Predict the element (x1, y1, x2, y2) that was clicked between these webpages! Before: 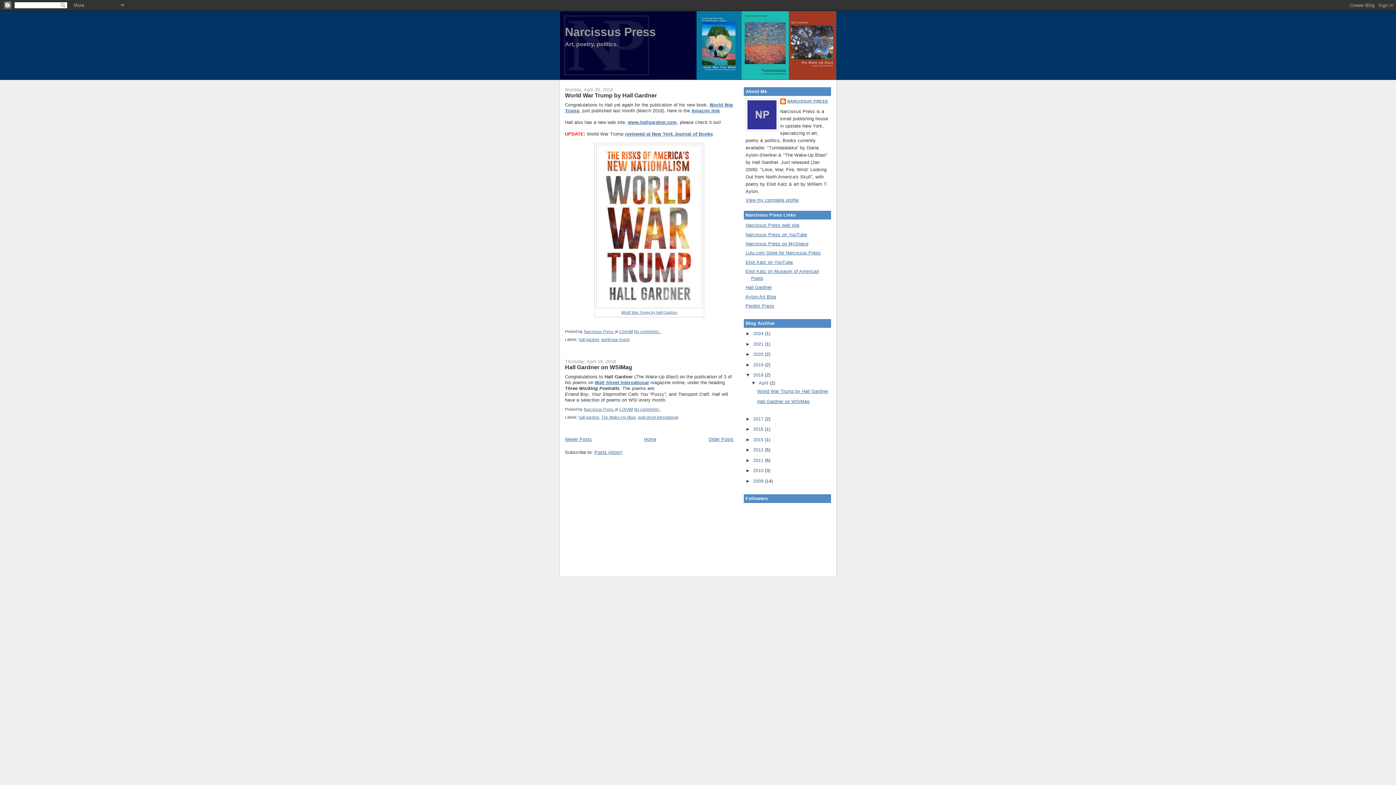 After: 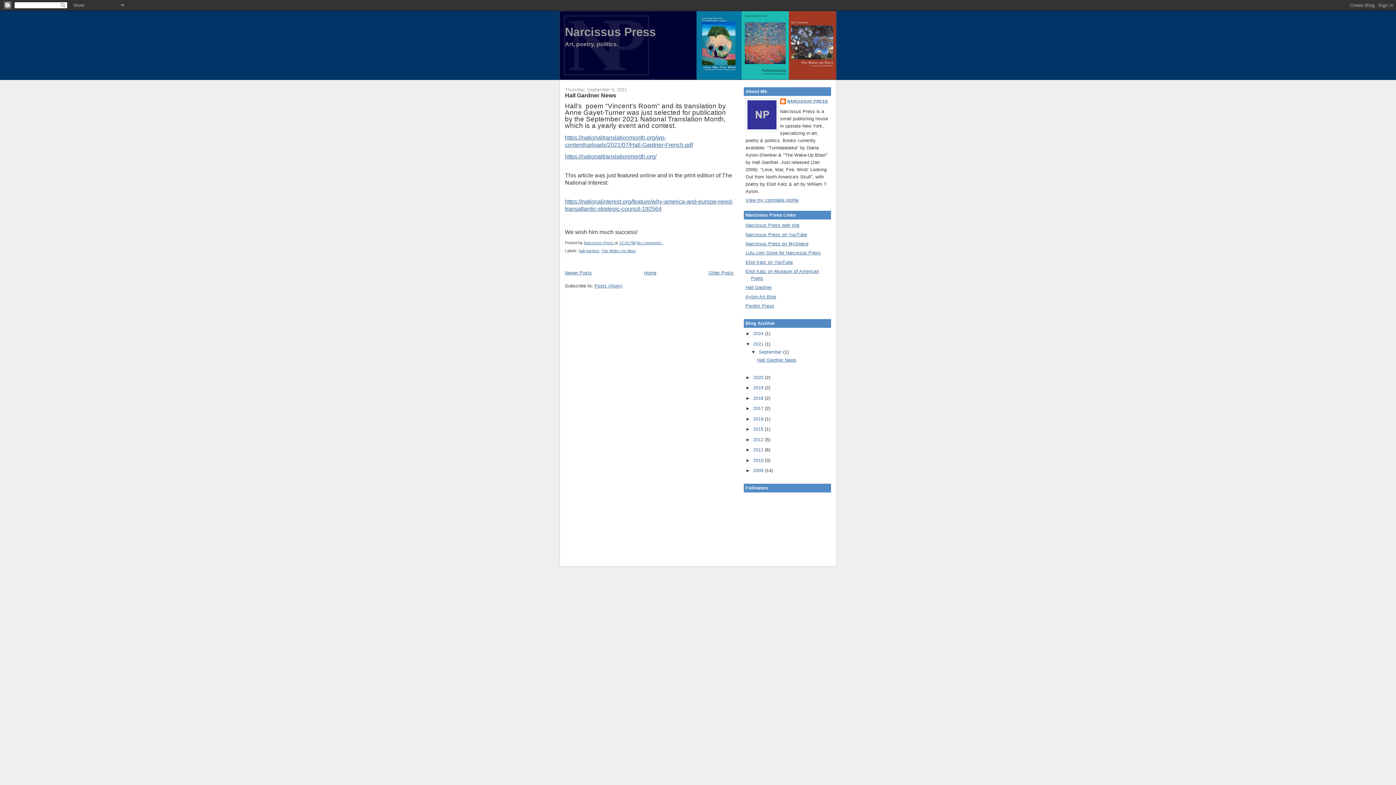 Action: bbox: (753, 341, 765, 346) label: 2021 